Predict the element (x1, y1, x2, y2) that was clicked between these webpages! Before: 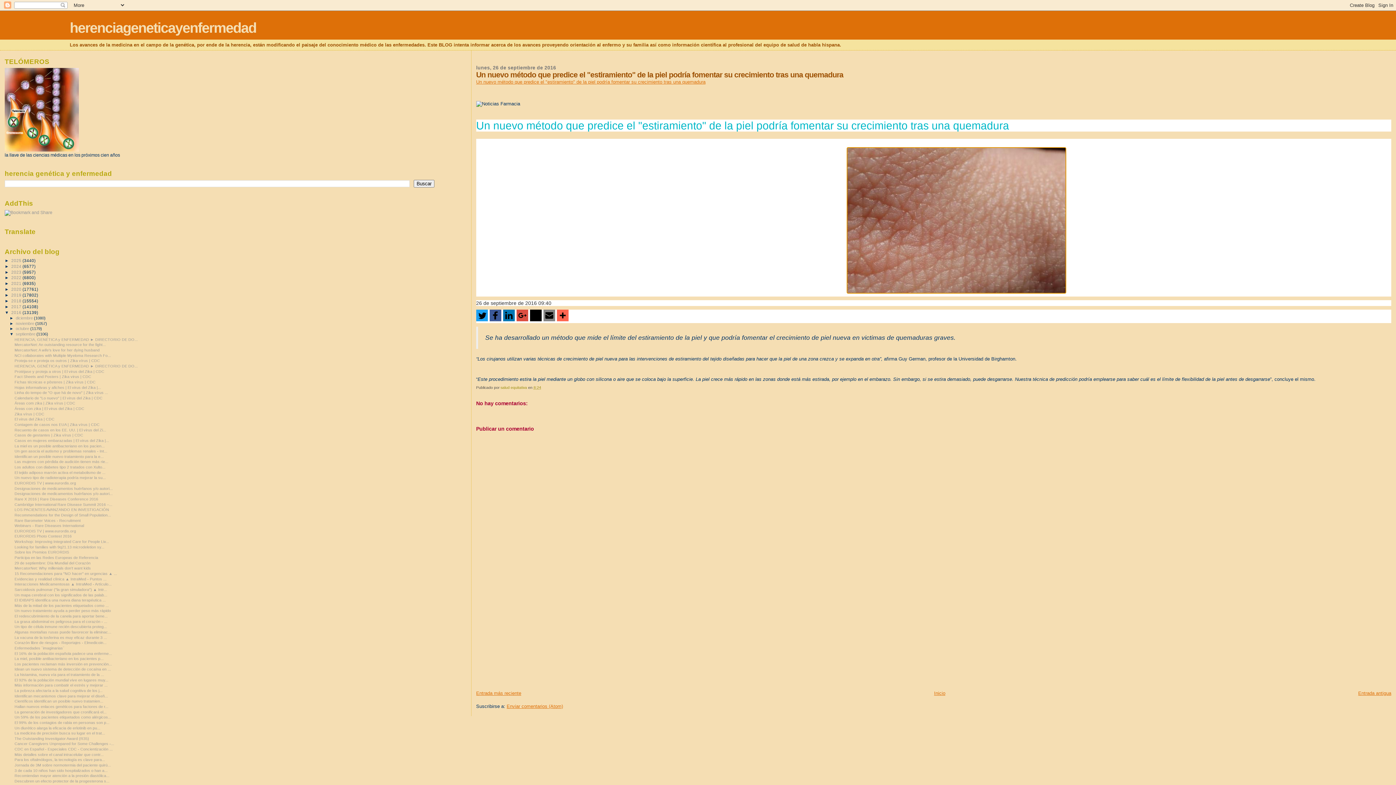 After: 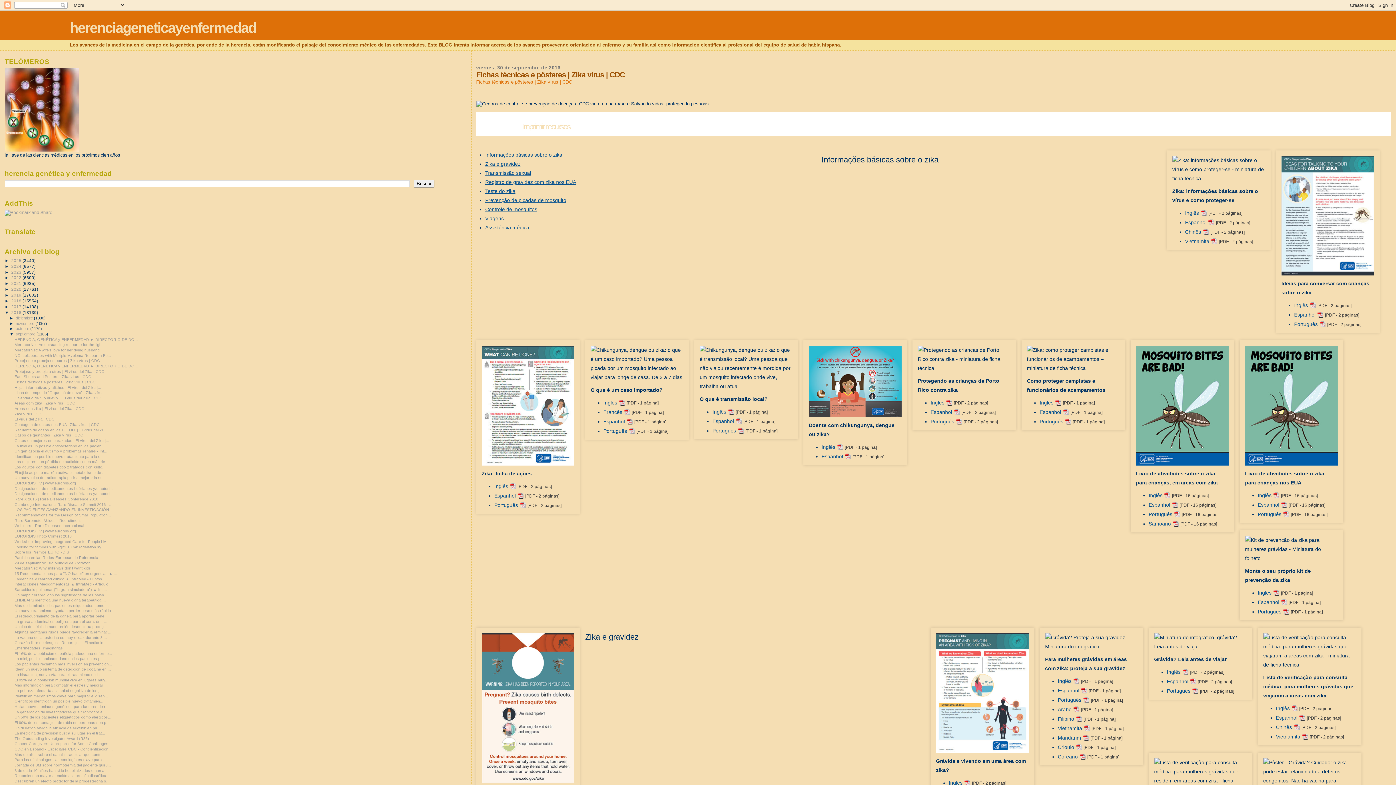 Action: label: Fichas técnicas e pôsteres | Zika vírus | CDC bbox: (14, 379, 95, 384)